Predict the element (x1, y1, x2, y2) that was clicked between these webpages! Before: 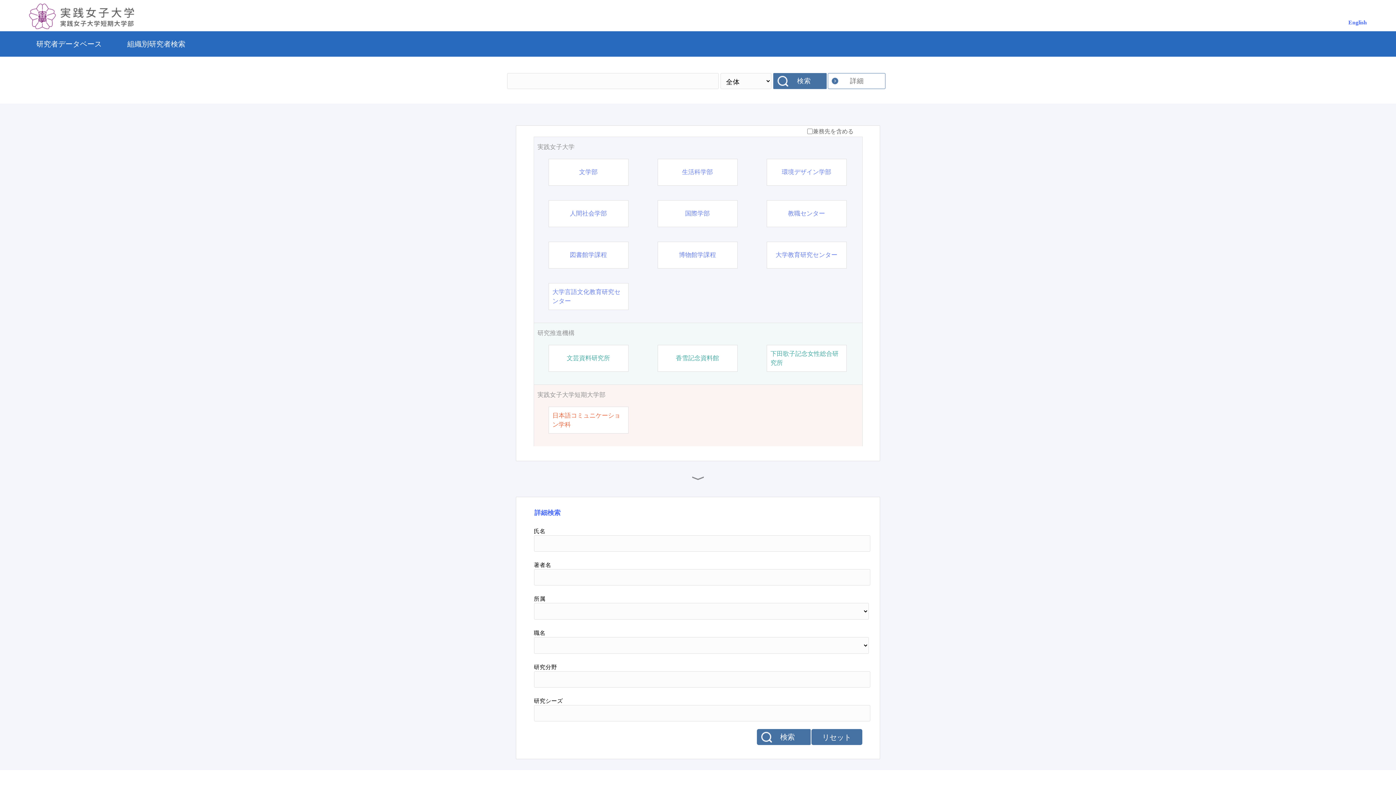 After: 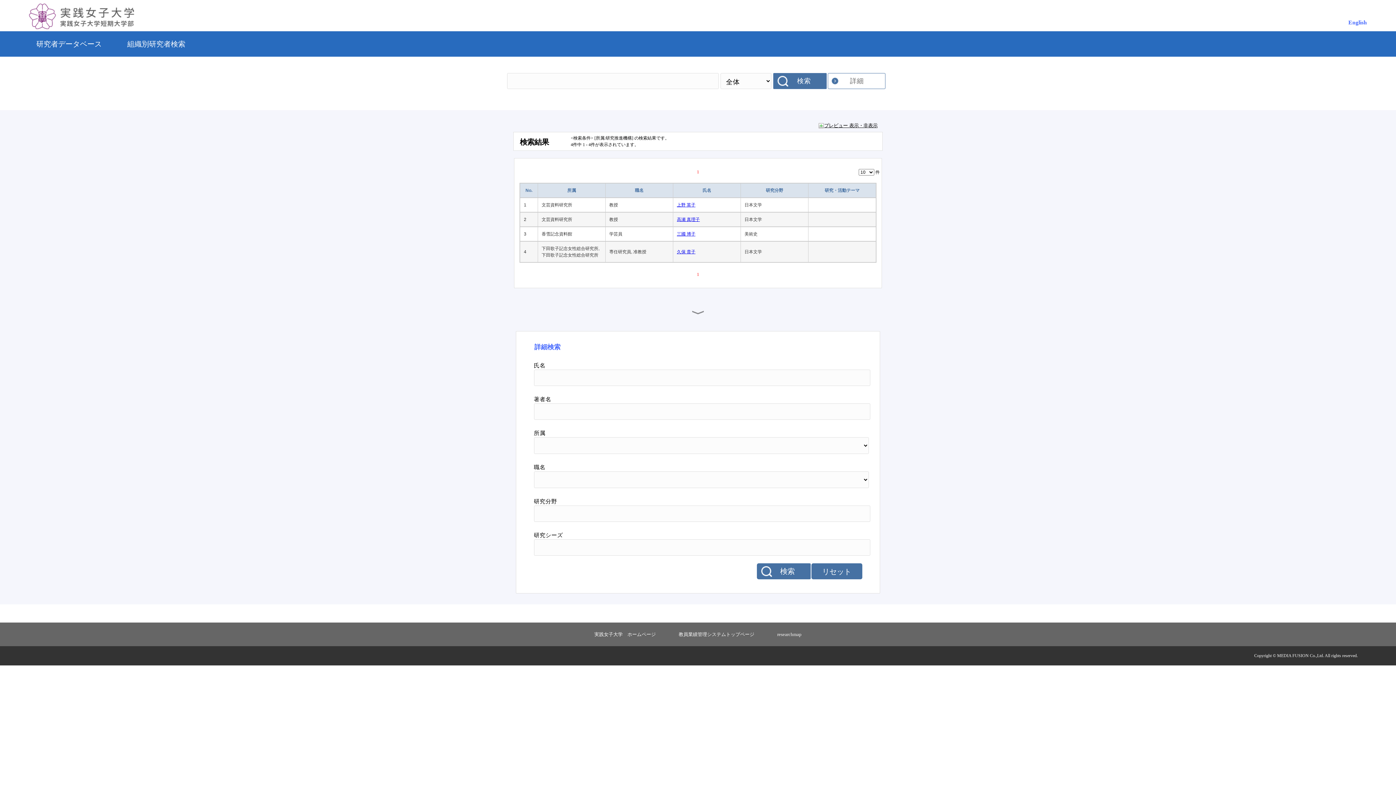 Action: bbox: (537, 328, 858, 337) label: 研究推進機構